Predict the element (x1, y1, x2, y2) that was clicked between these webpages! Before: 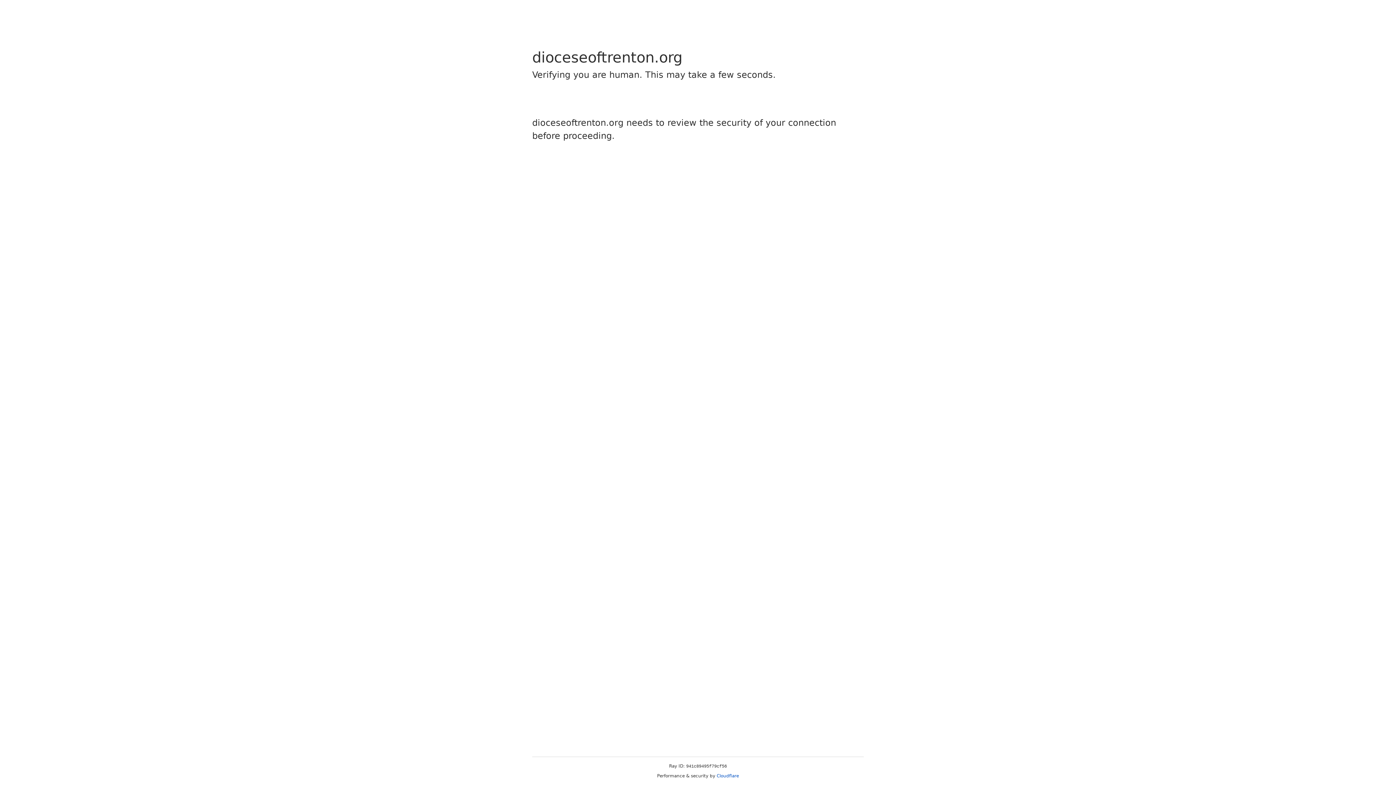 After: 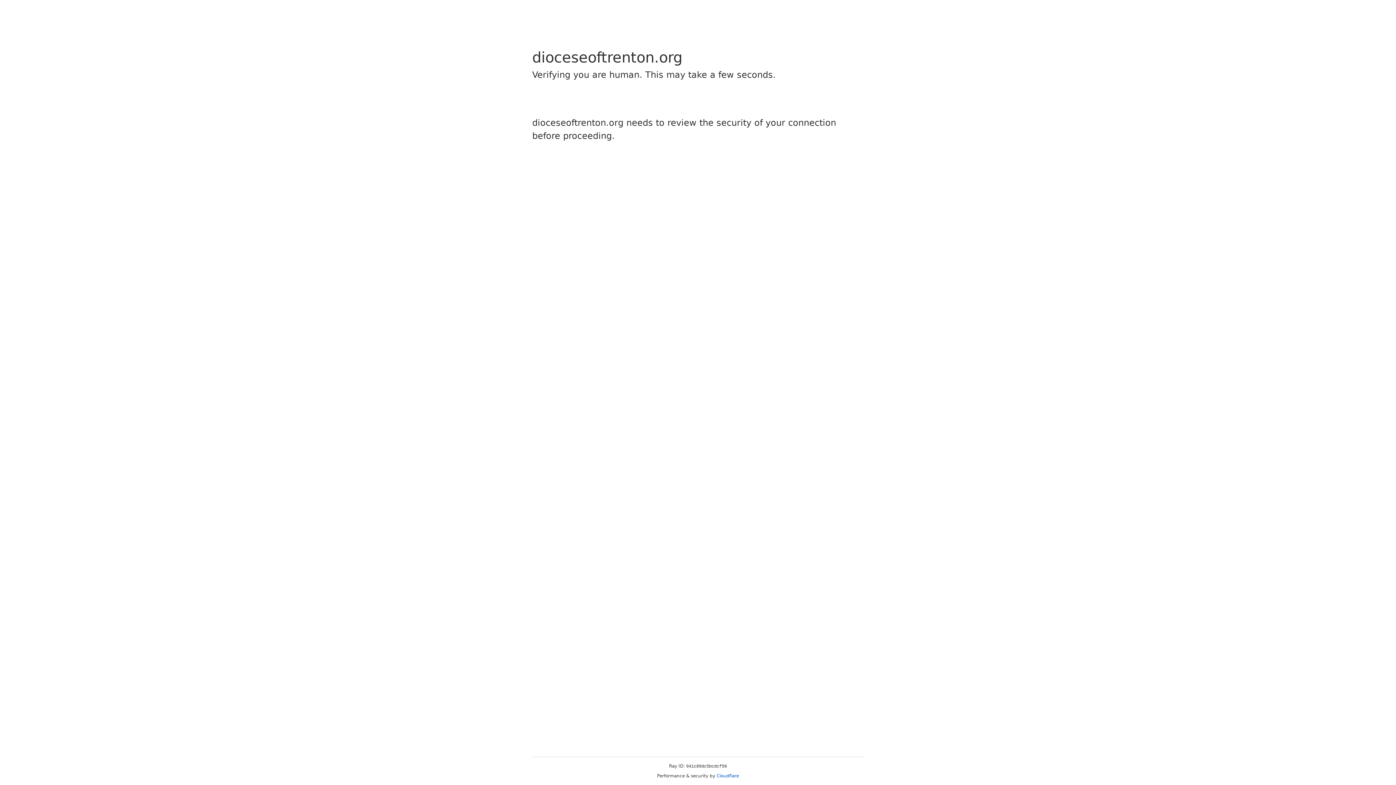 Action: label: Cloudflare bbox: (716, 773, 739, 778)